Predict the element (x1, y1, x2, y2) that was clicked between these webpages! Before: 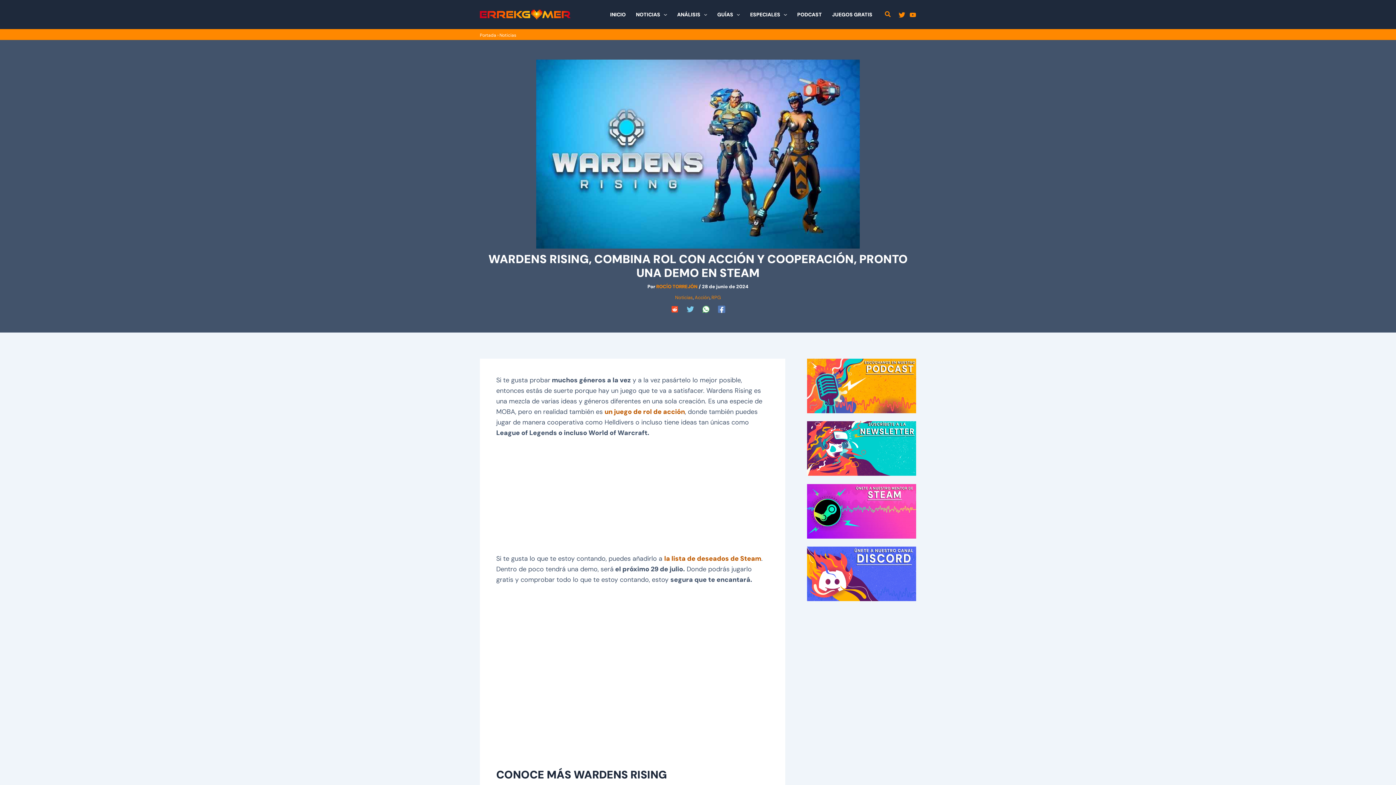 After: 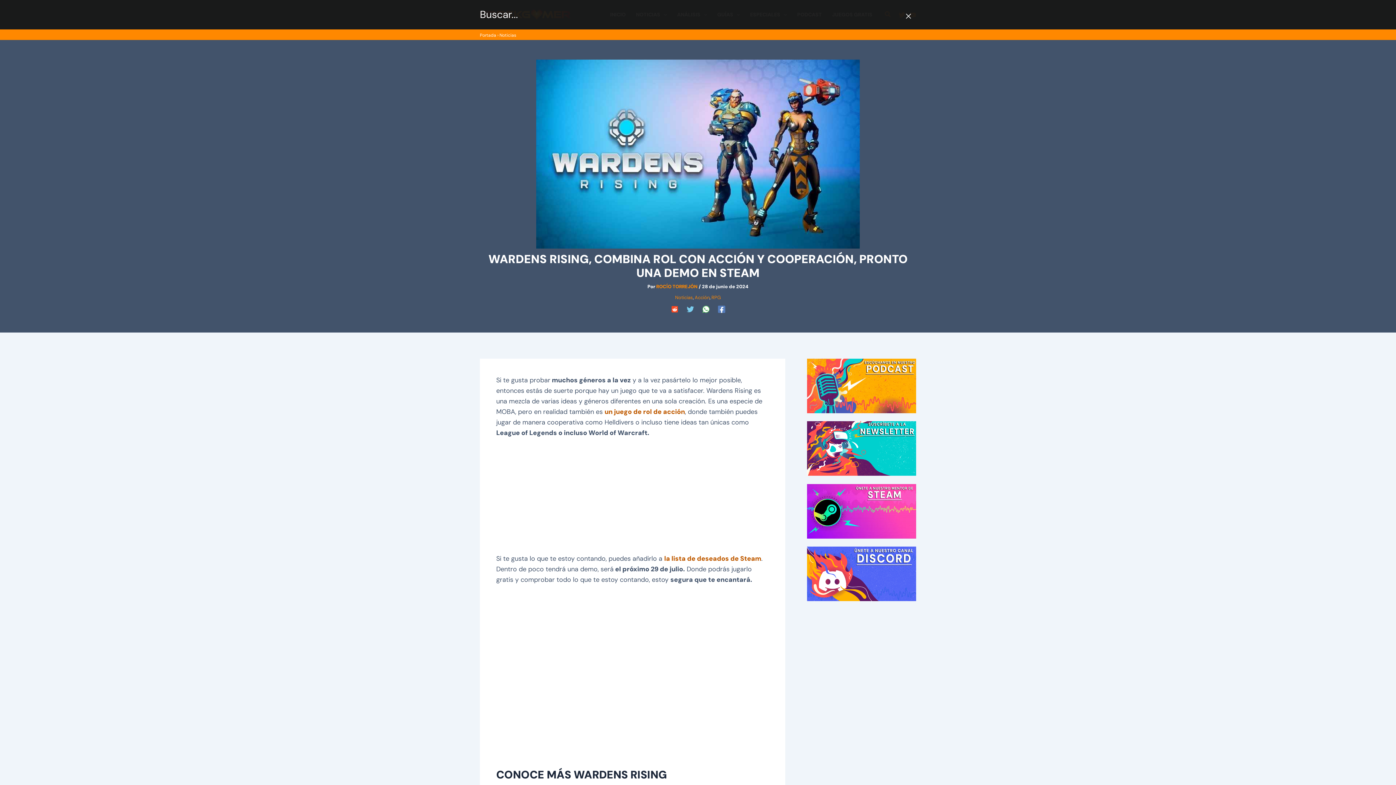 Action: label: Search icon link bbox: (885, 10, 891, 19)